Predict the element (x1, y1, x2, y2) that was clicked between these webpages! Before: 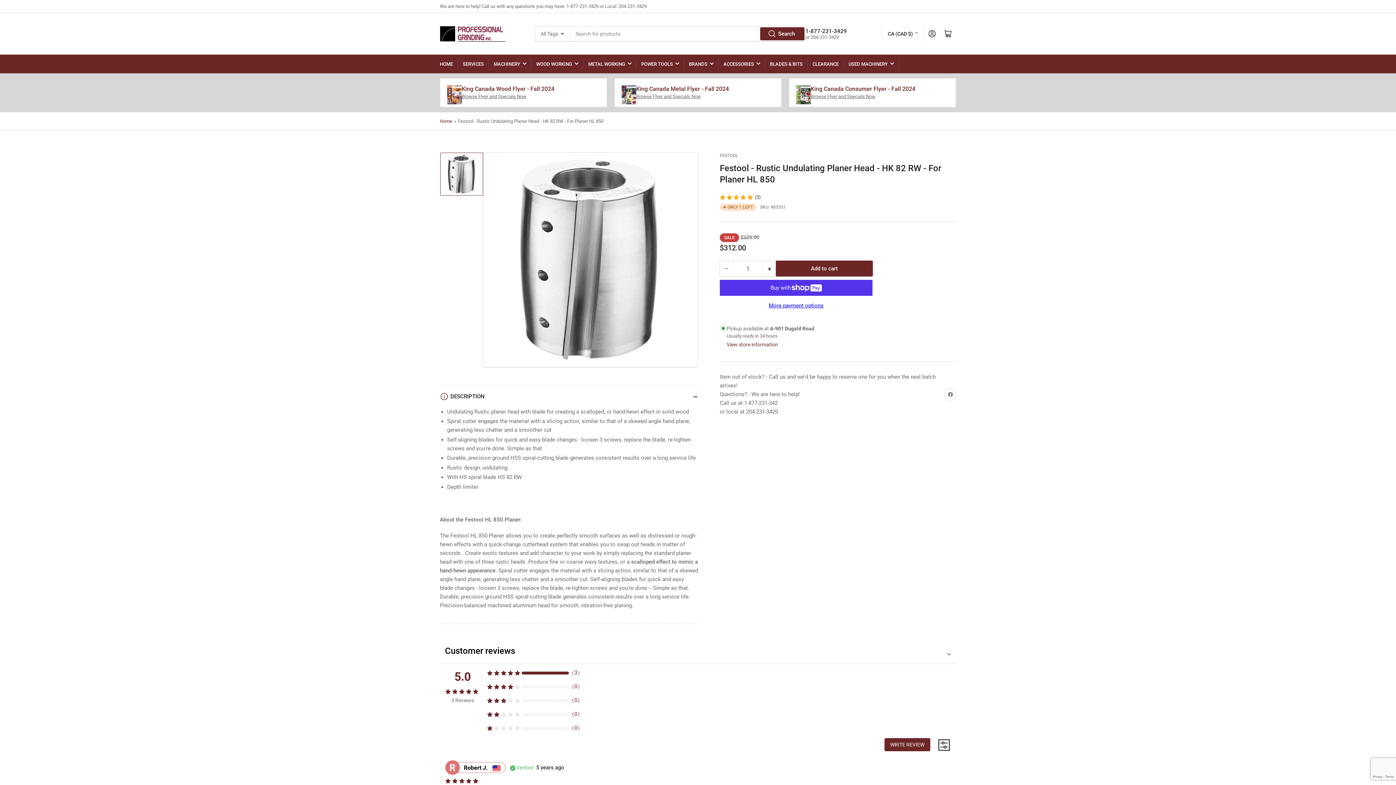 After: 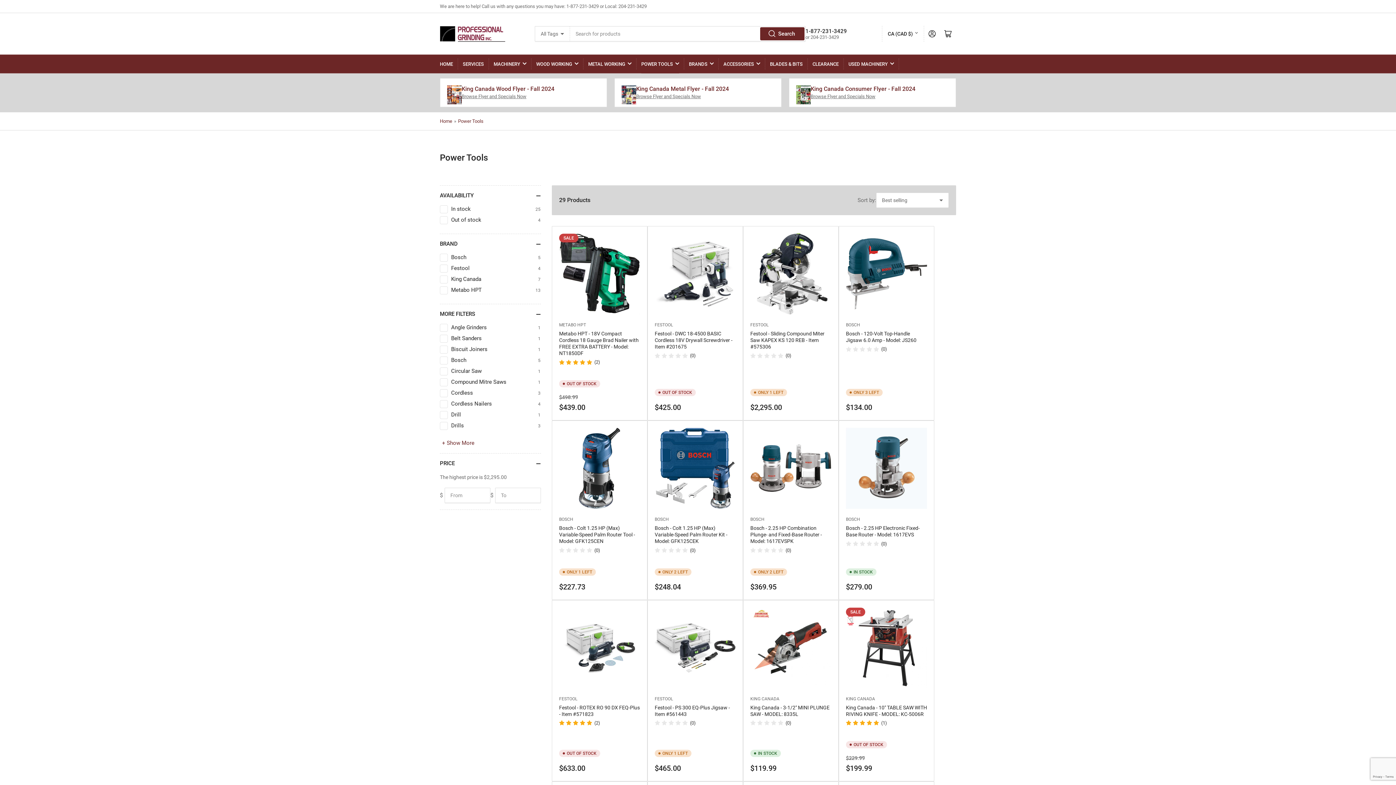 Action: label: POWER TOOLS bbox: (641, 54, 679, 73)